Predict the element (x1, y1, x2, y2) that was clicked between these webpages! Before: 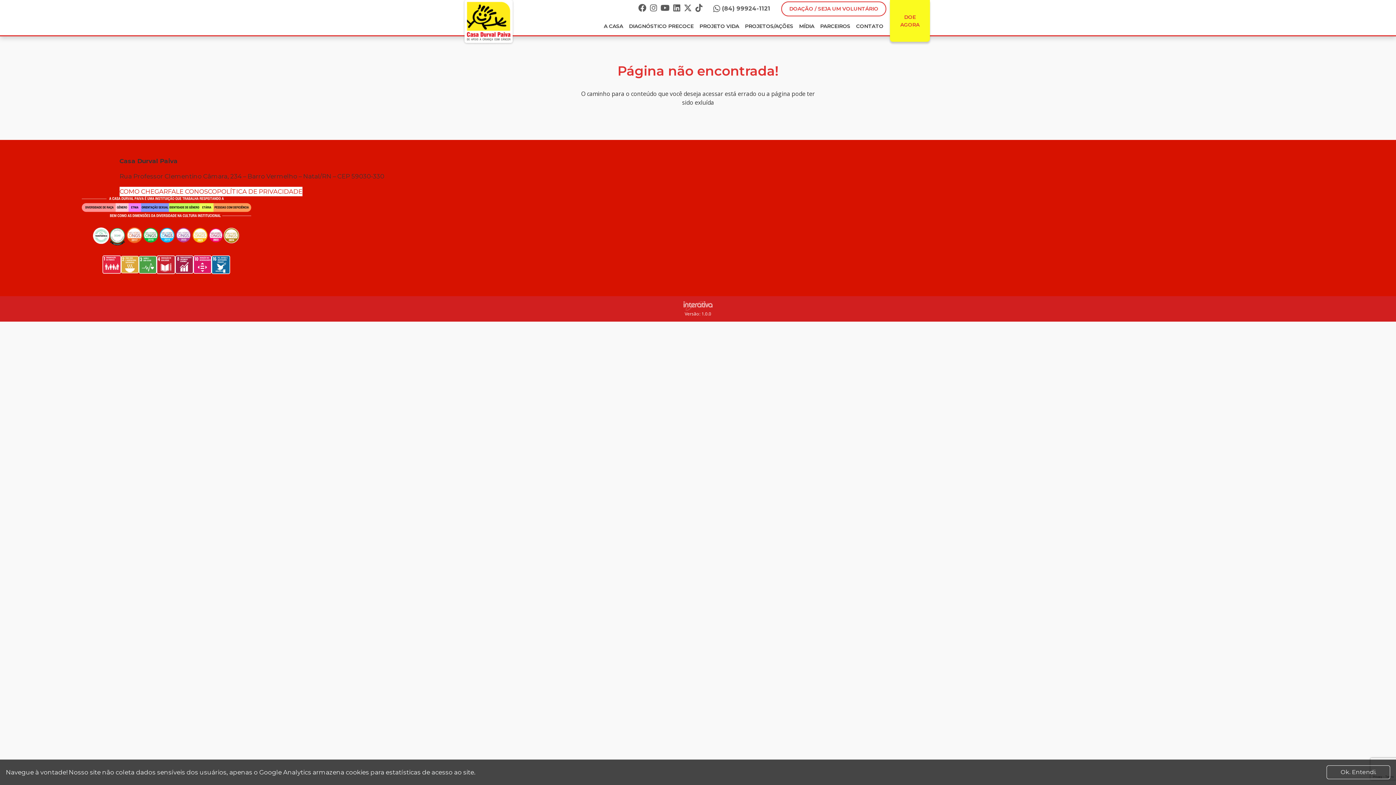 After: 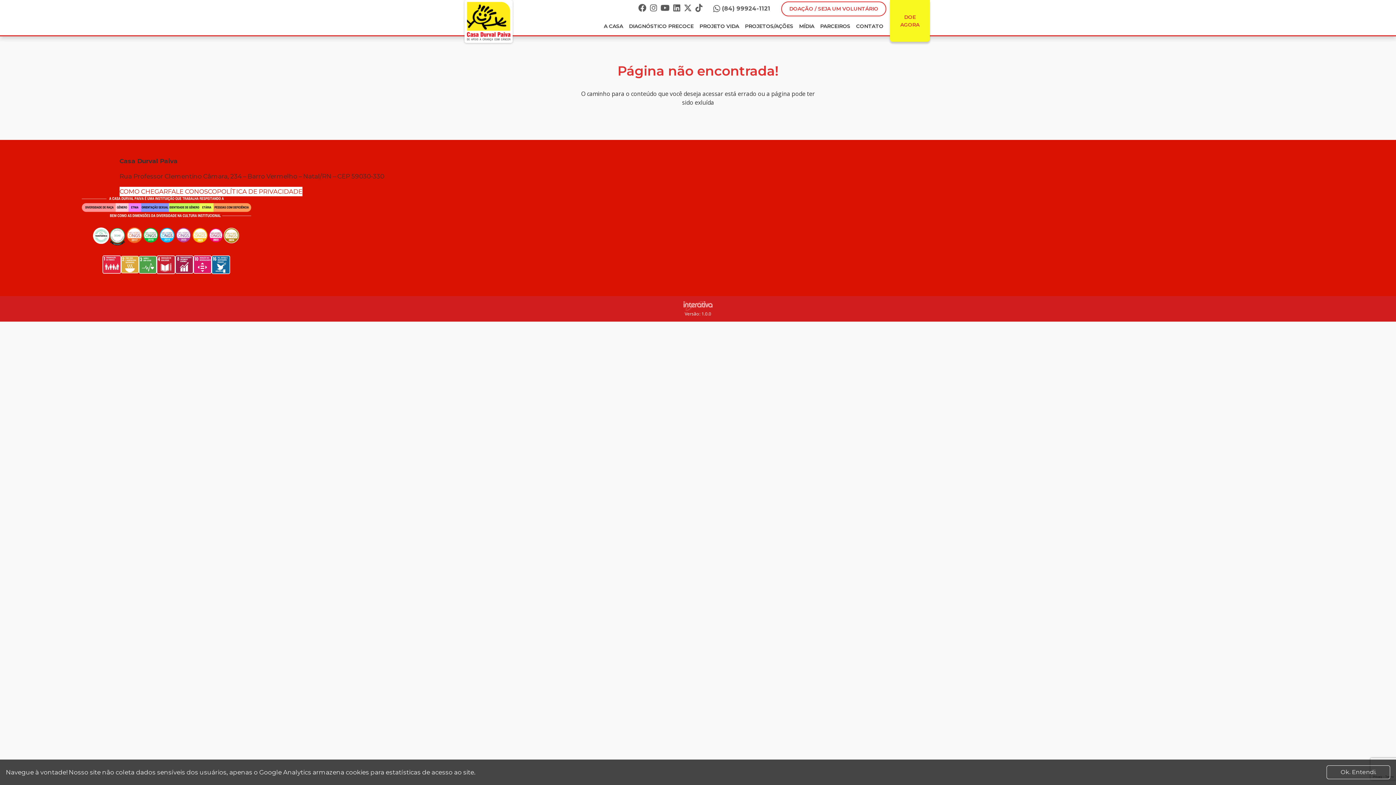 Action: bbox: (167, 187, 217, 196) label: FALE CONOSCO